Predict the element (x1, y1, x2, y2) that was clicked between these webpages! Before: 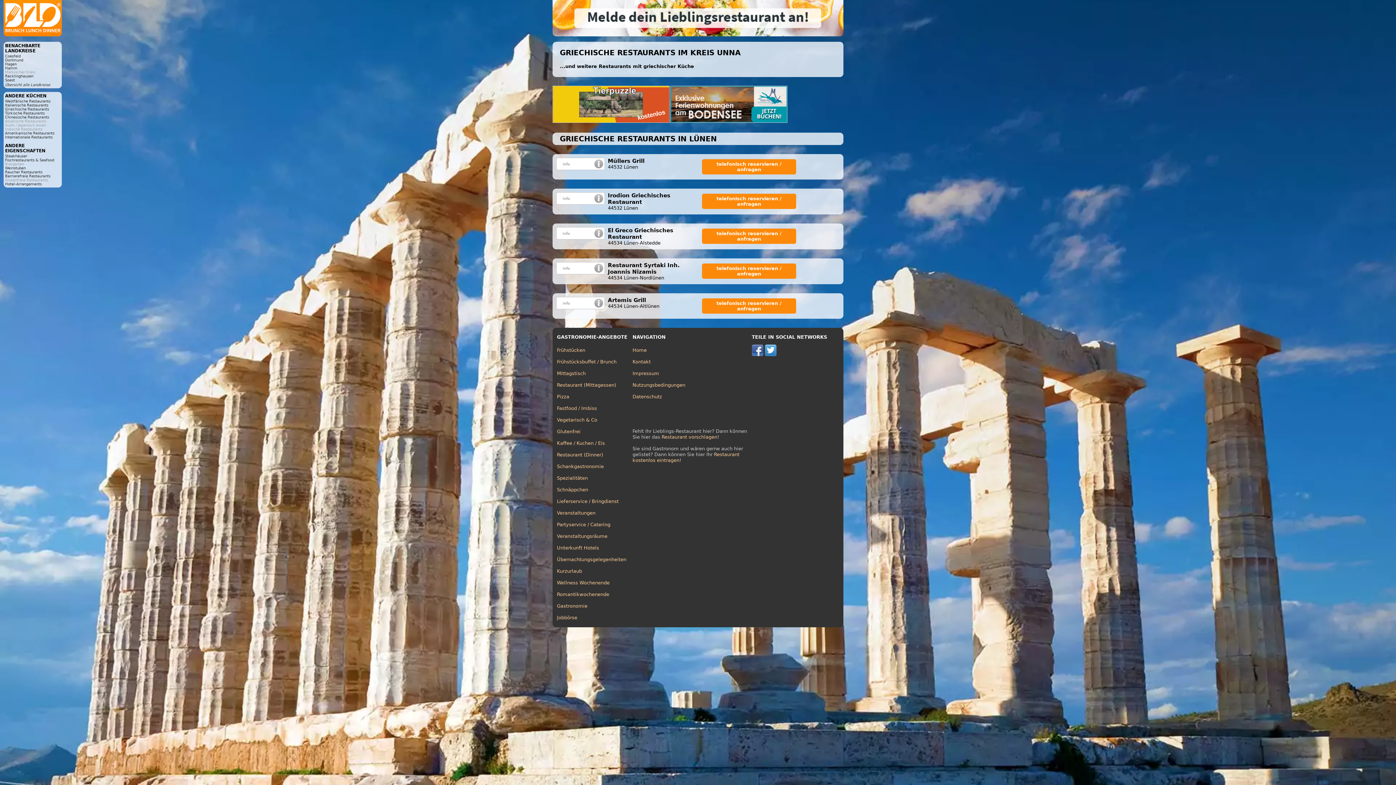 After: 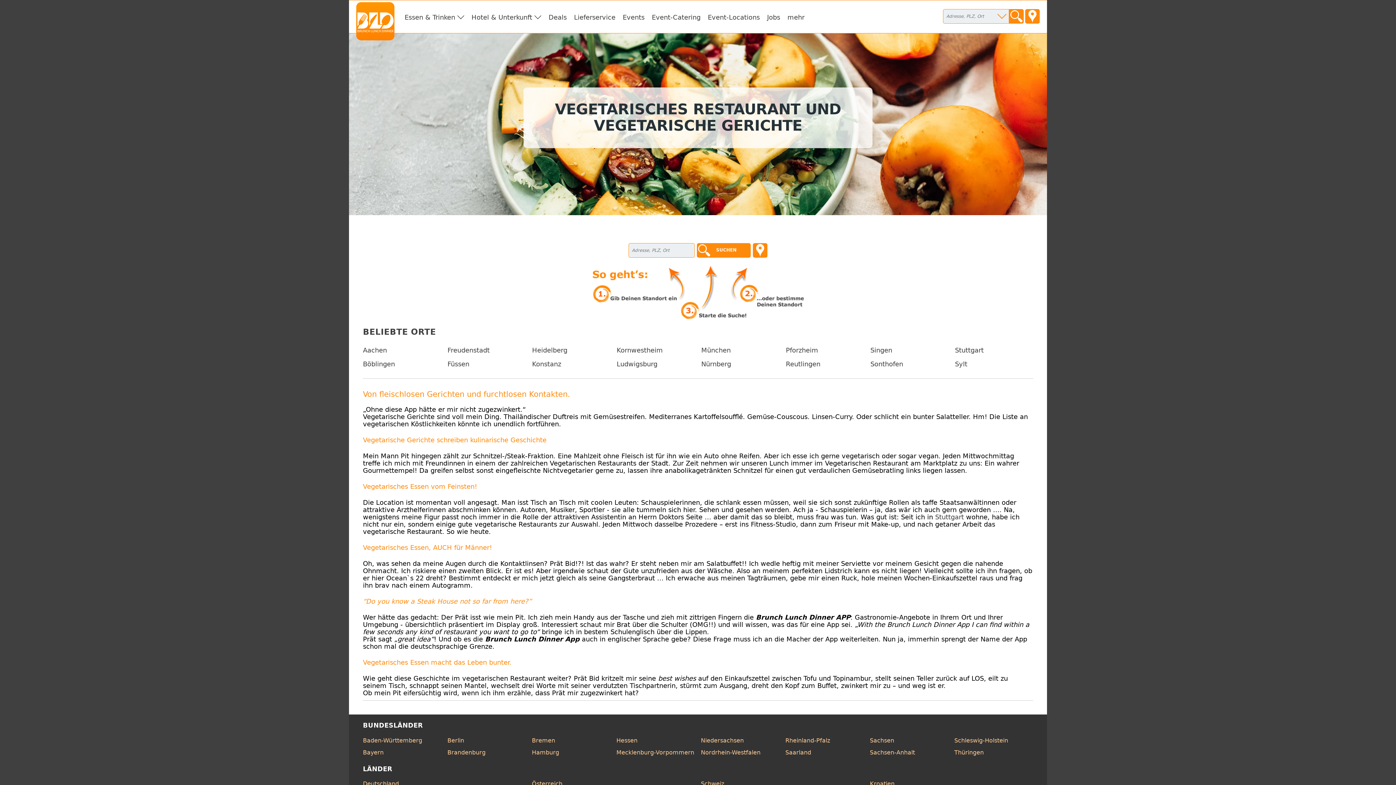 Action: label: Vegetarisch & Co bbox: (557, 417, 597, 422)